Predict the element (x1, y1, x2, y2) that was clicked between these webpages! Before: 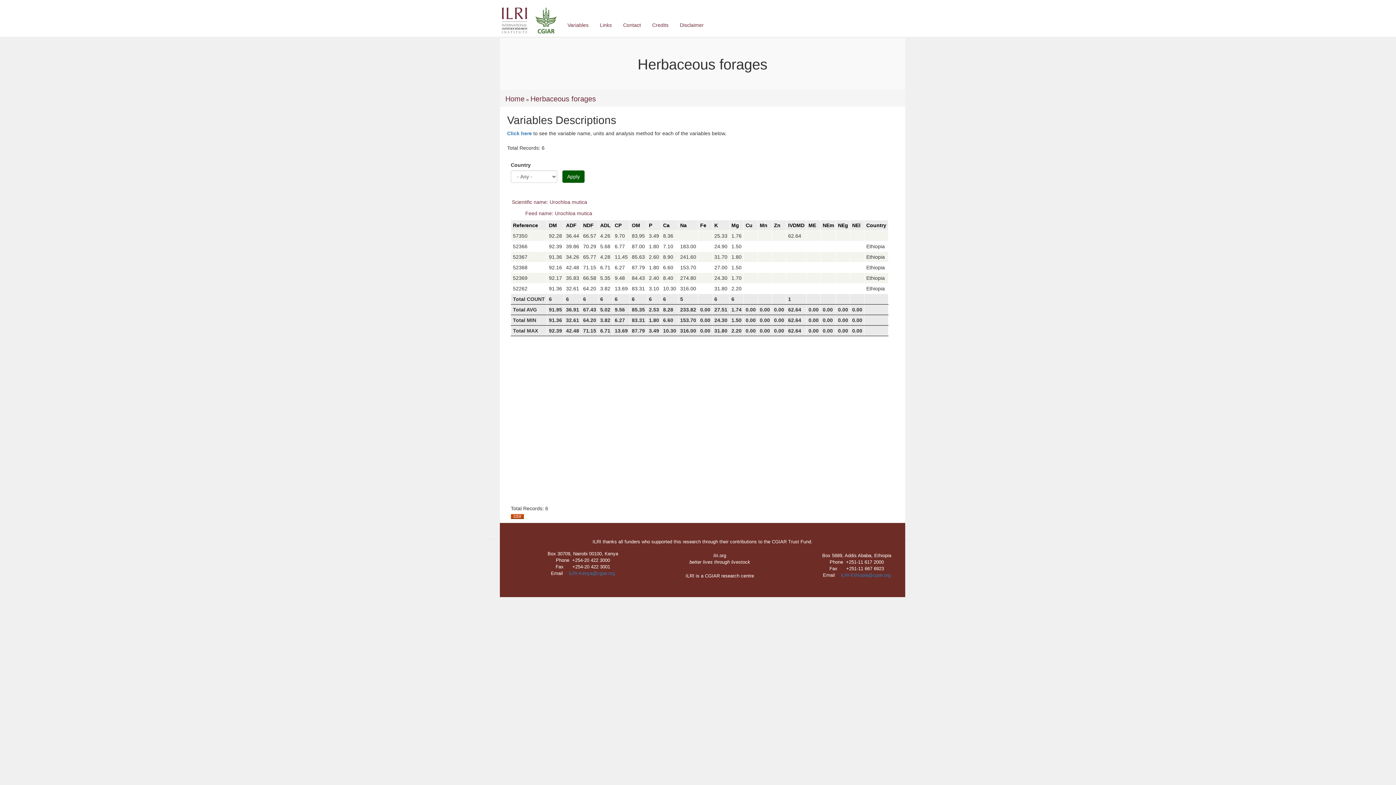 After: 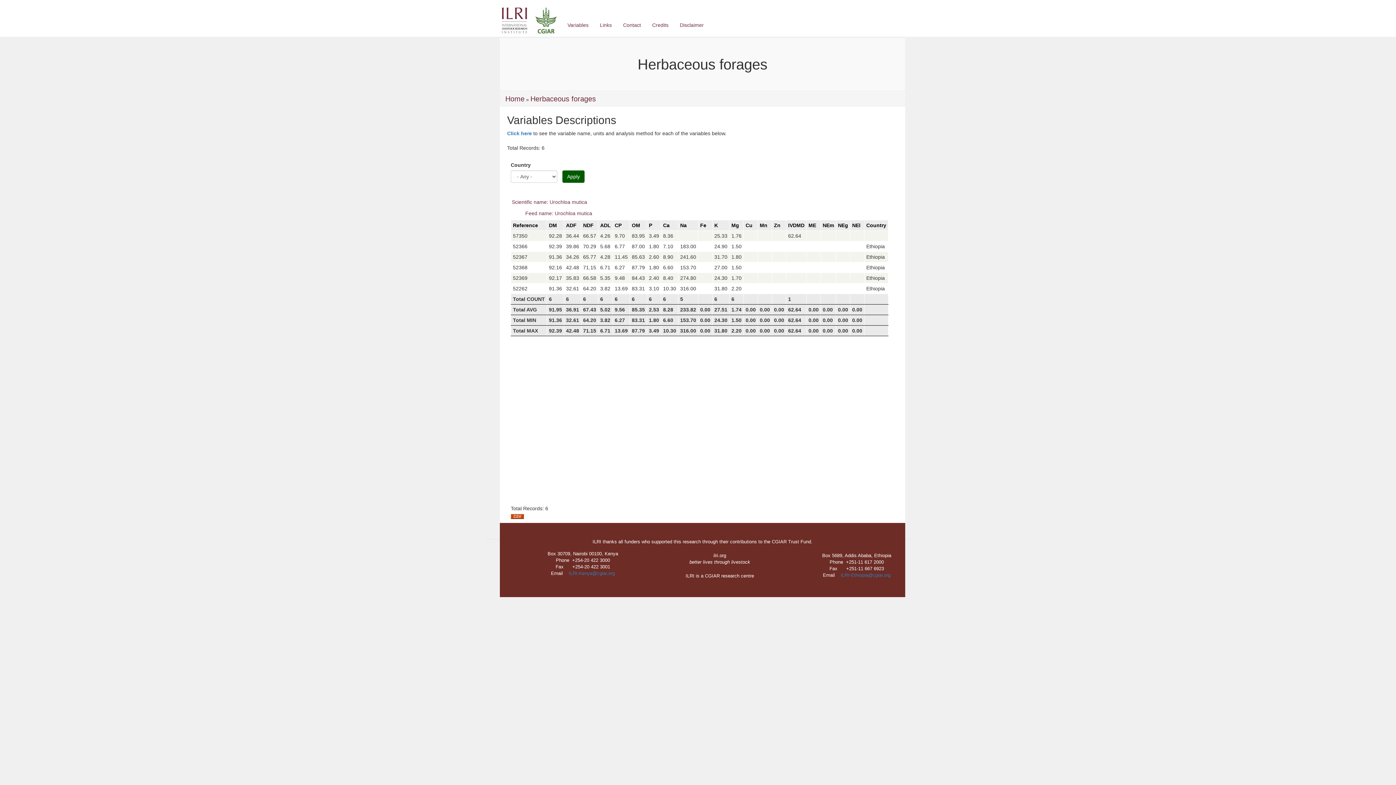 Action: bbox: (510, 514, 905, 519)